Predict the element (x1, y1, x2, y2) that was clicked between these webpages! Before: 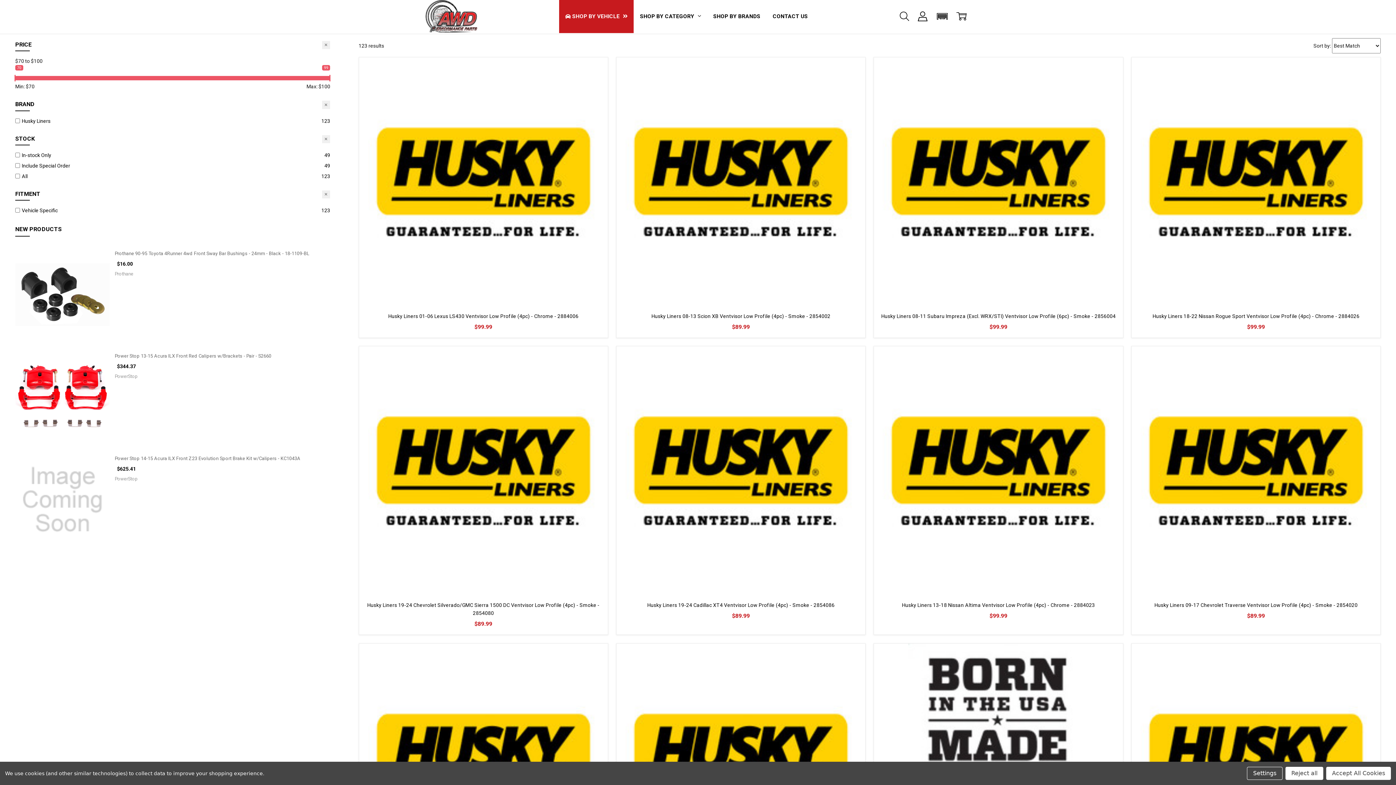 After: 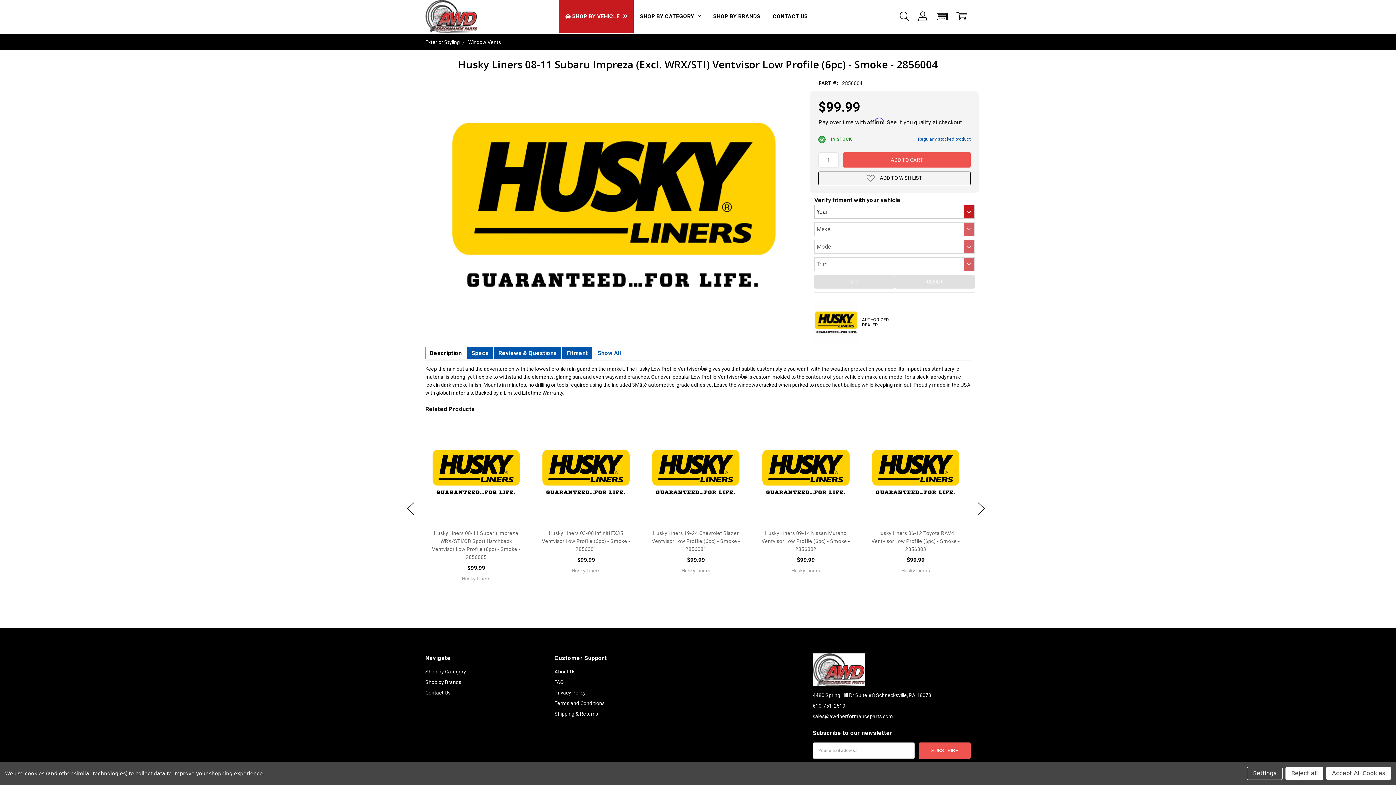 Action: label: Husky Liners 08-11 Subaru Impreza (Excl. WRX/STI) Ventvisor Low Profile (6pc) - Smoke - 2856004 bbox: (878, 312, 1119, 320)